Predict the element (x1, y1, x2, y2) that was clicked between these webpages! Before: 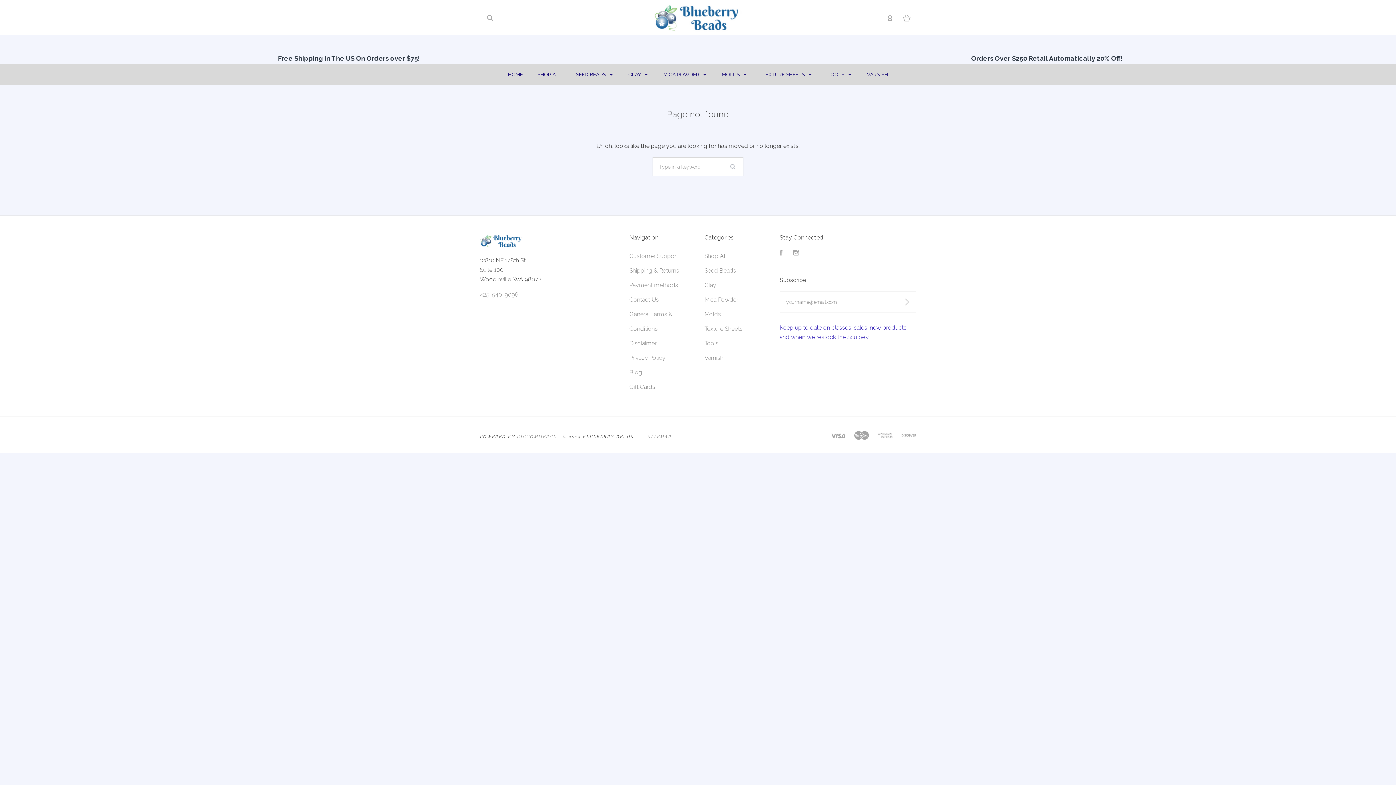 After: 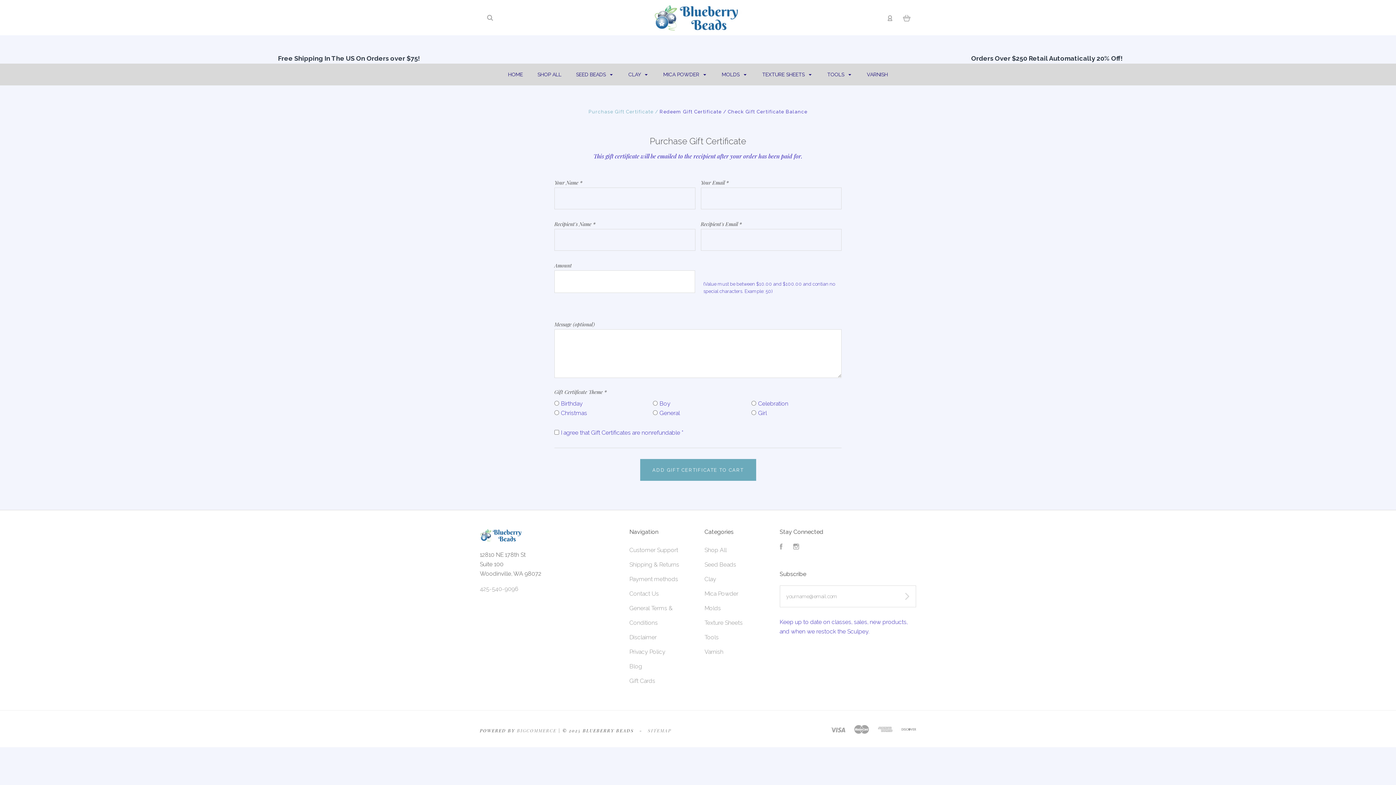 Action: label: Gift Cards bbox: (629, 383, 655, 390)